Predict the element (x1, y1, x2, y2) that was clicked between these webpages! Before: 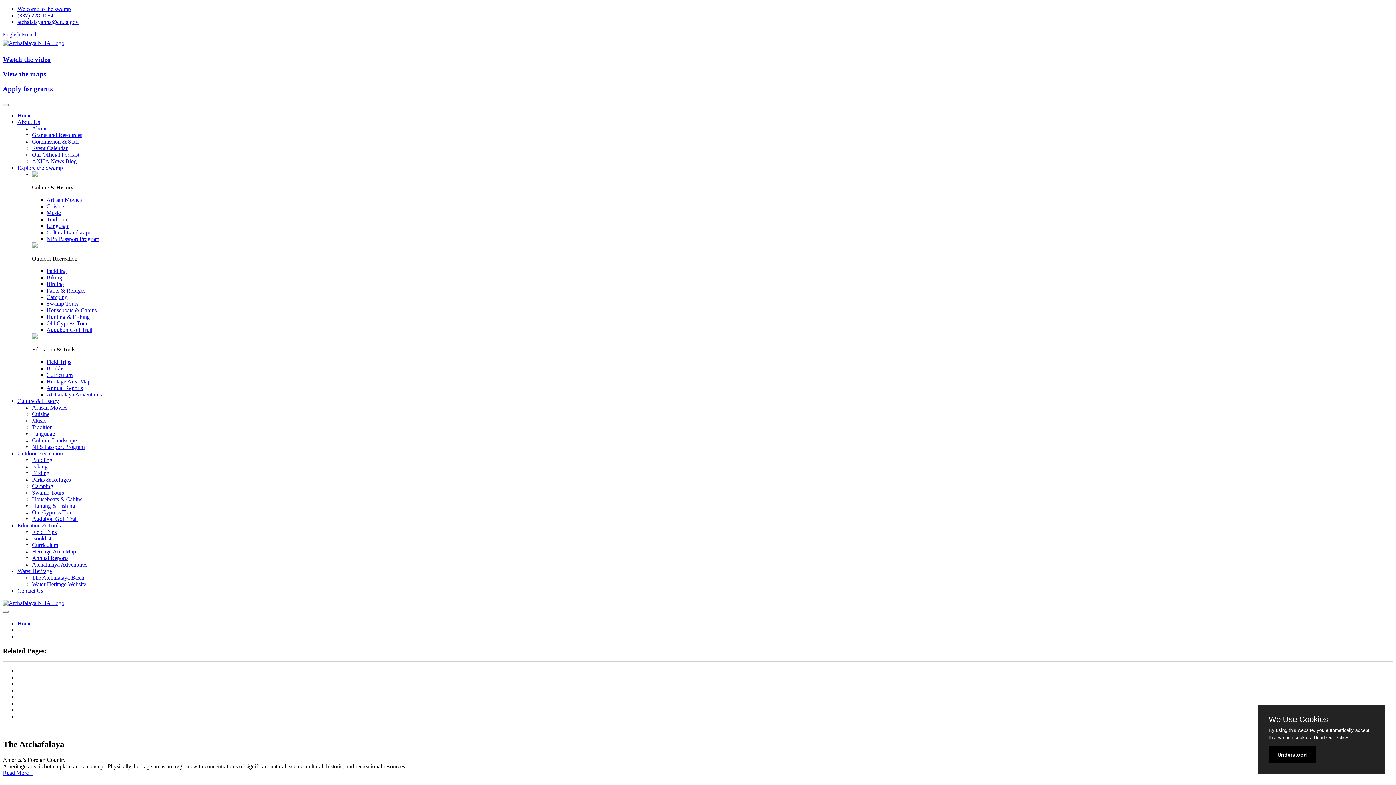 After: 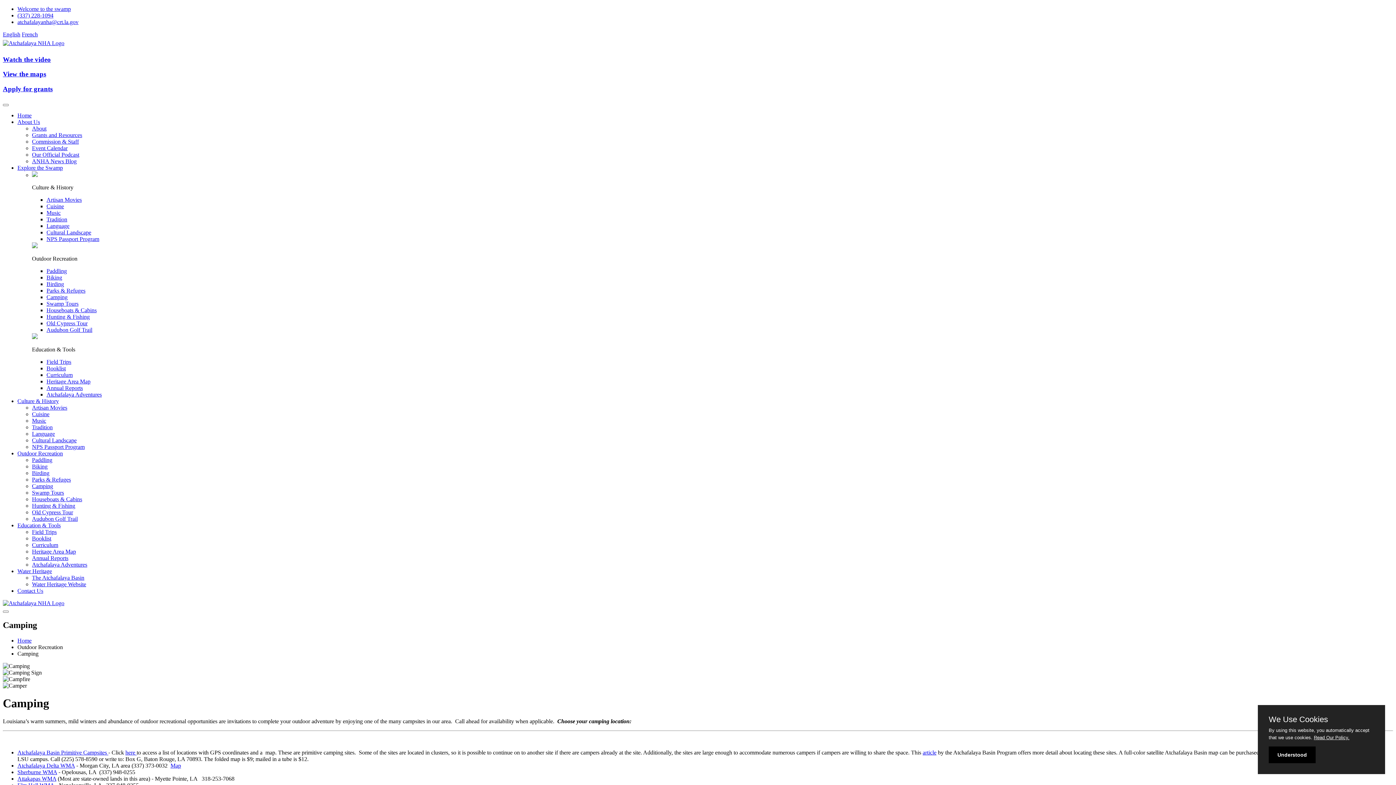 Action: bbox: (32, 483, 53, 489) label: Camping